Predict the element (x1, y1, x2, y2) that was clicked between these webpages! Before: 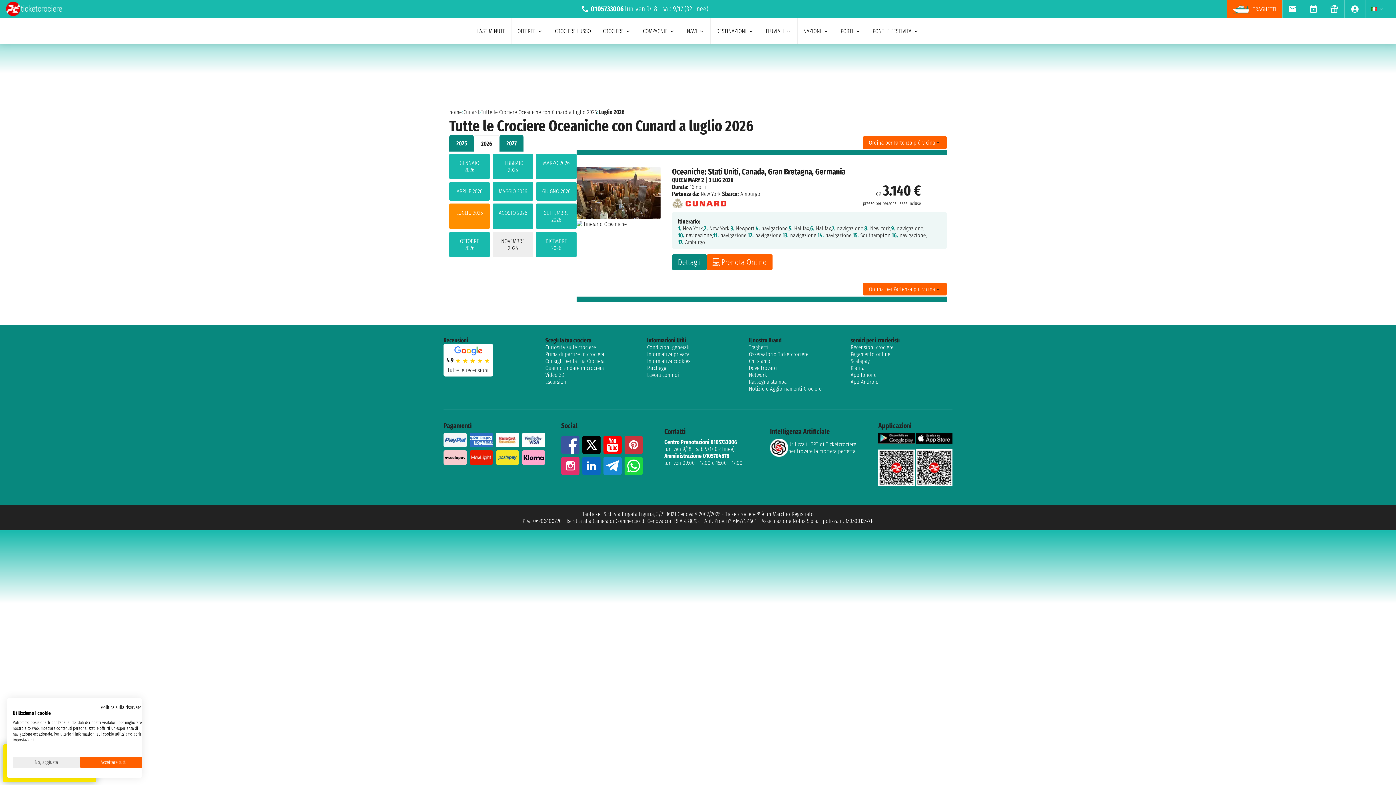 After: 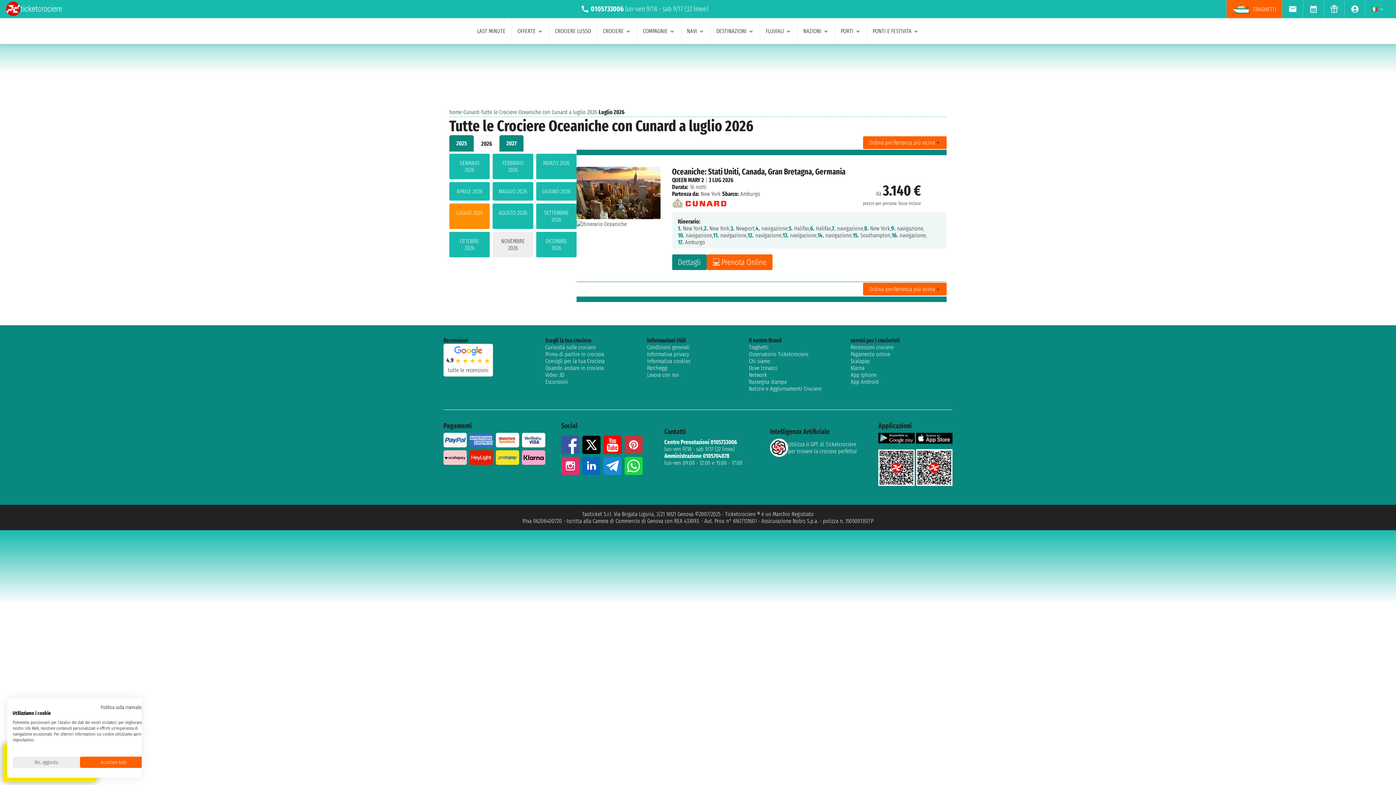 Action: bbox: (443, 433, 545, 465)